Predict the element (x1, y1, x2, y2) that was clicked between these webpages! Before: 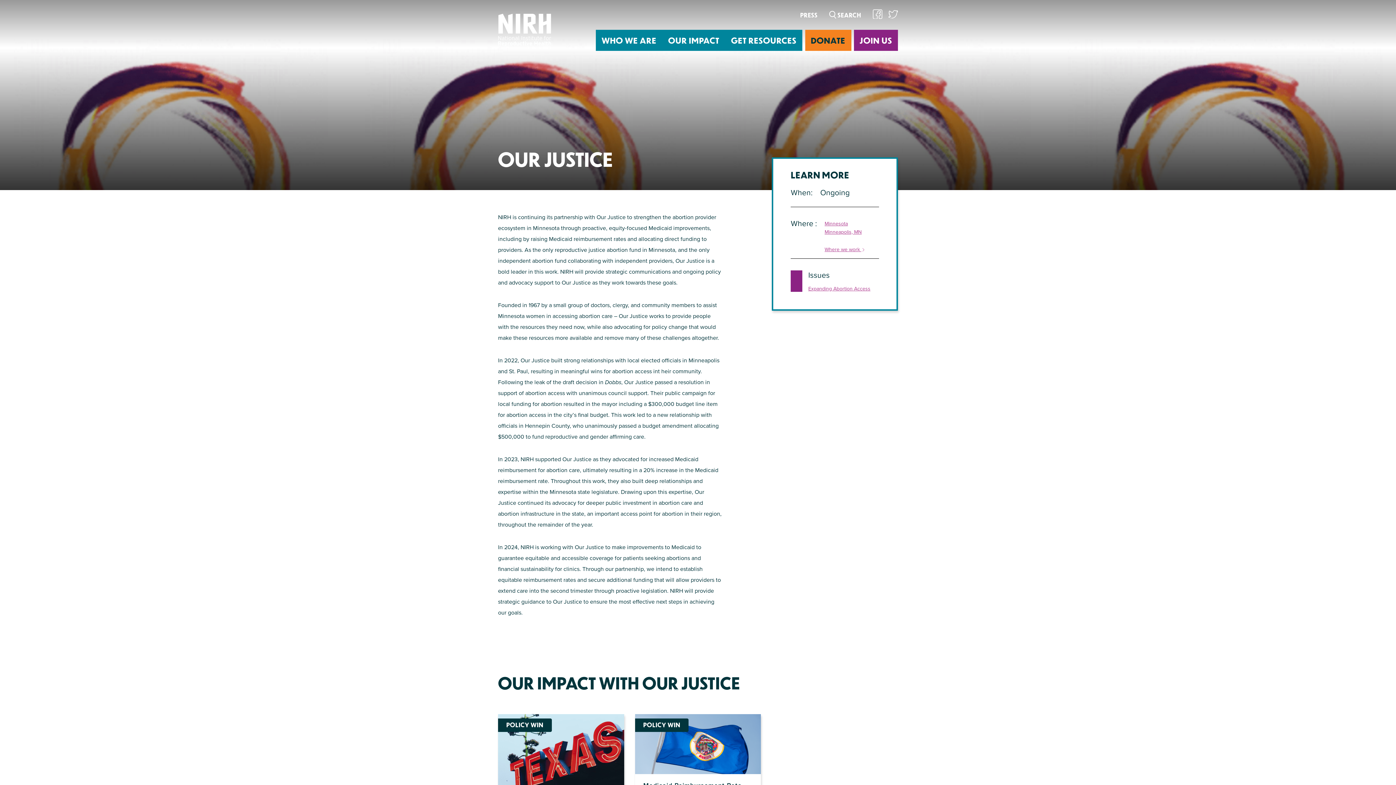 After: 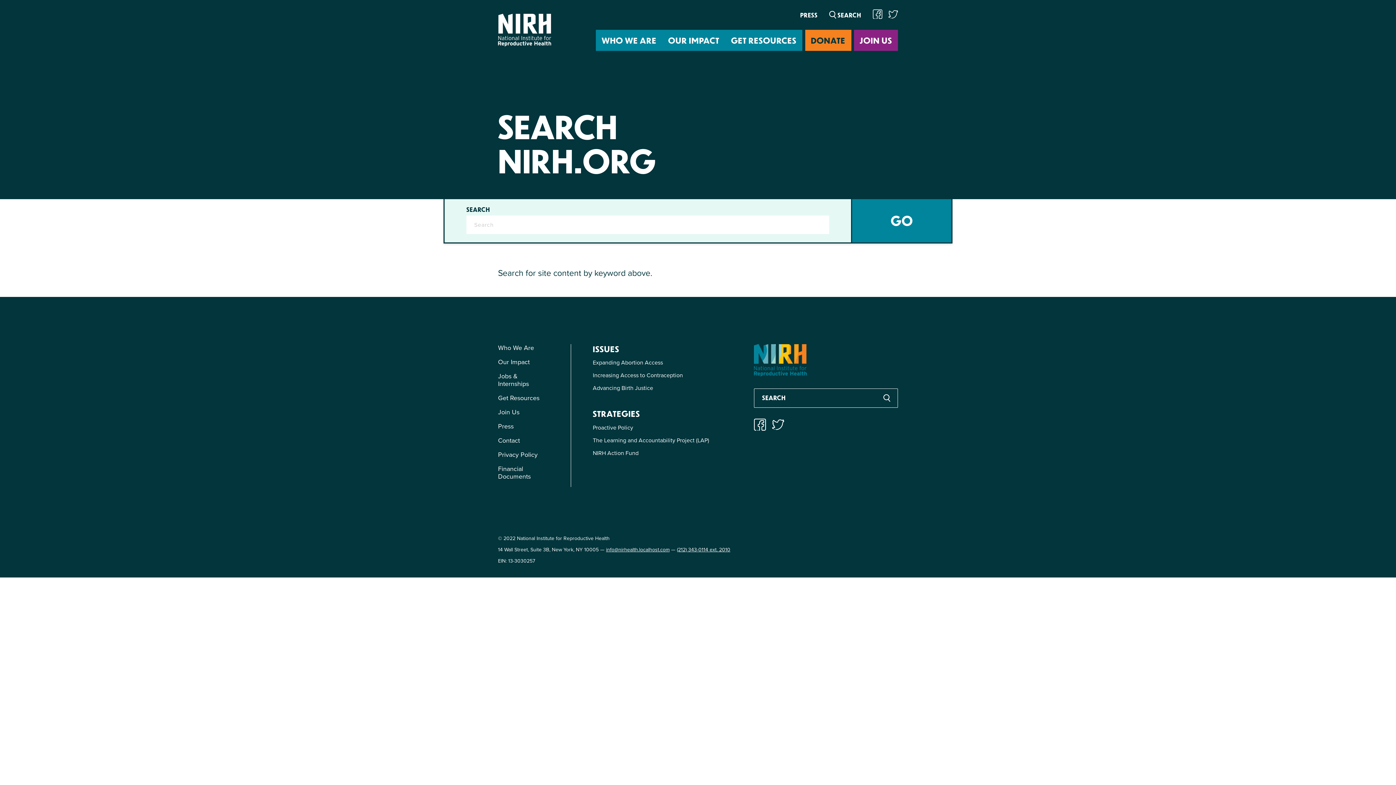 Action: bbox: (829, 11, 861, 18)